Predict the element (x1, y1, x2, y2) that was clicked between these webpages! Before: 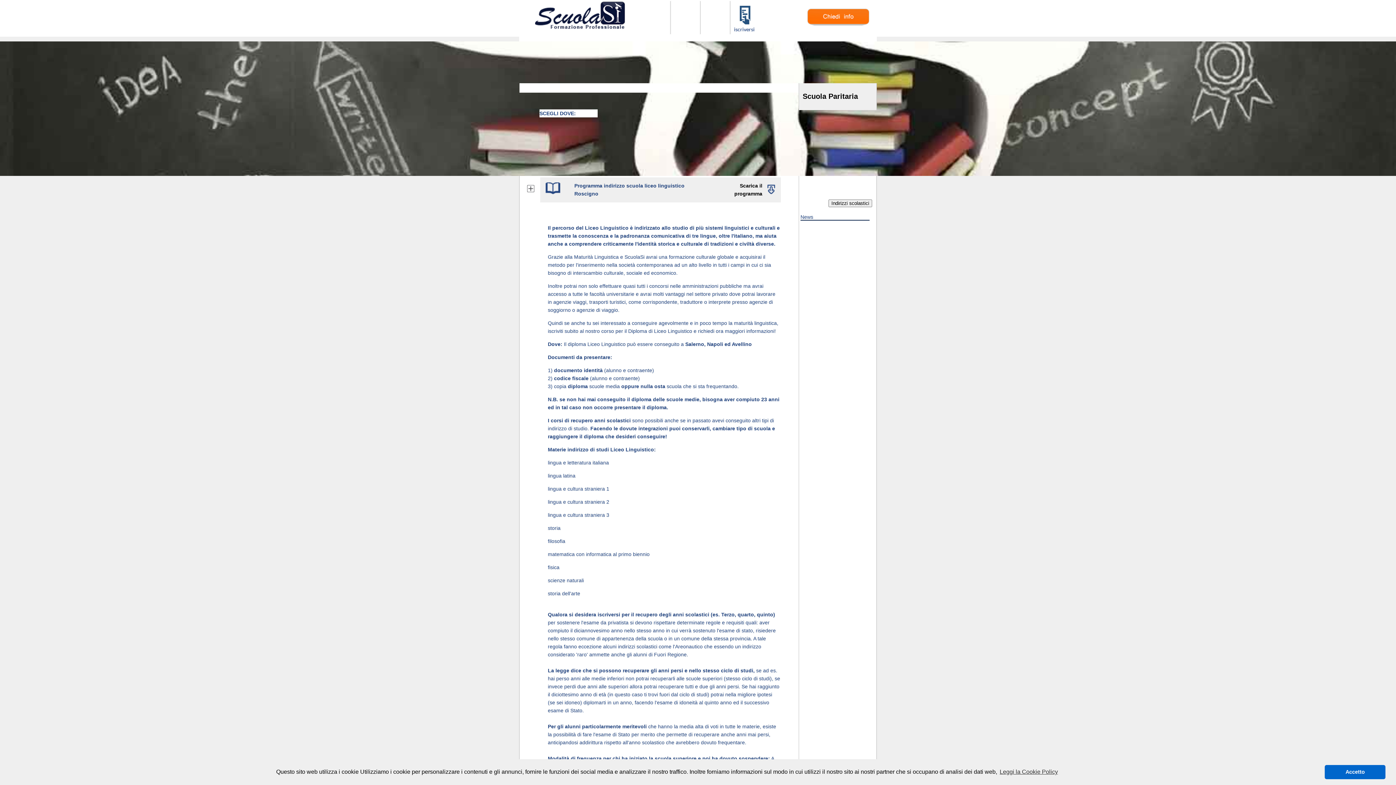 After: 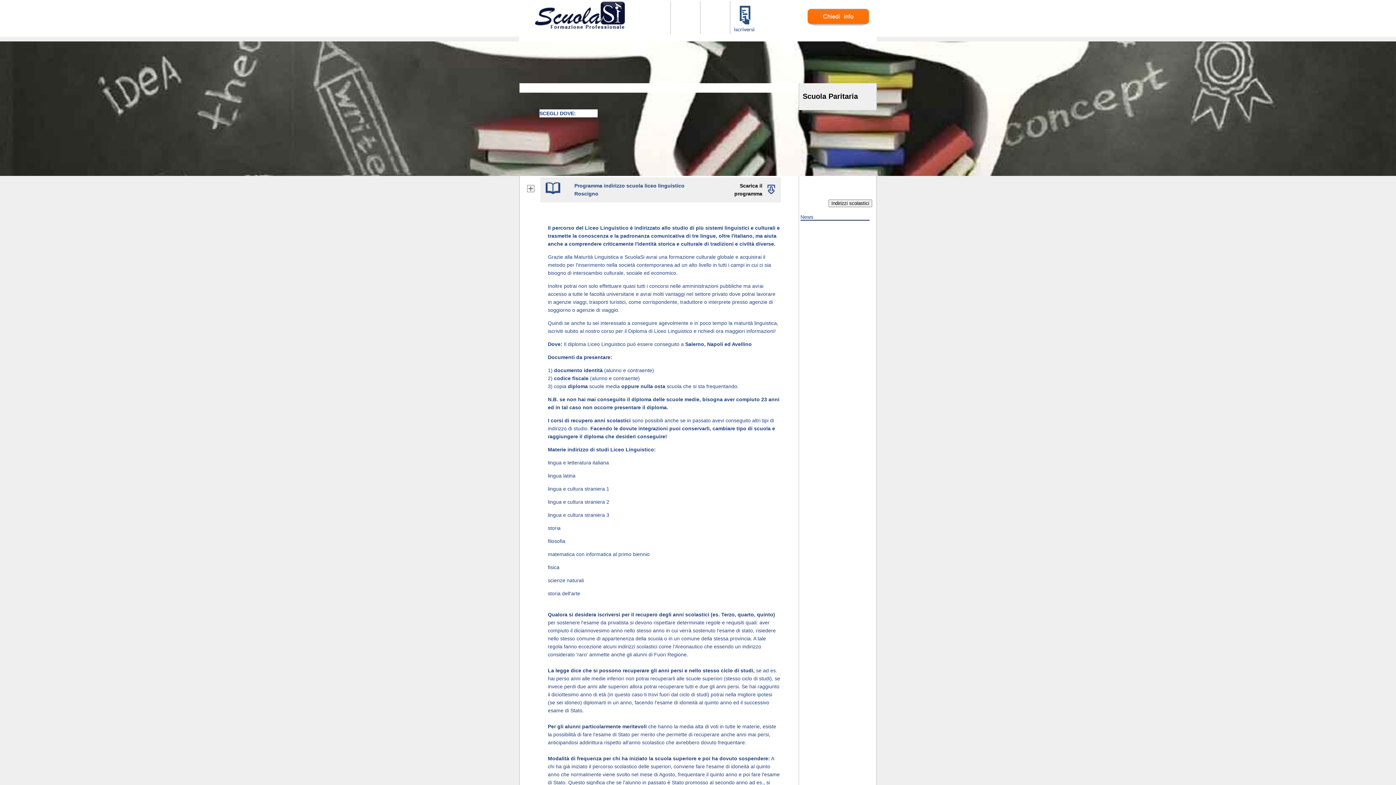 Action: label: dismiss cookie message bbox: (1325, 765, 1385, 779)